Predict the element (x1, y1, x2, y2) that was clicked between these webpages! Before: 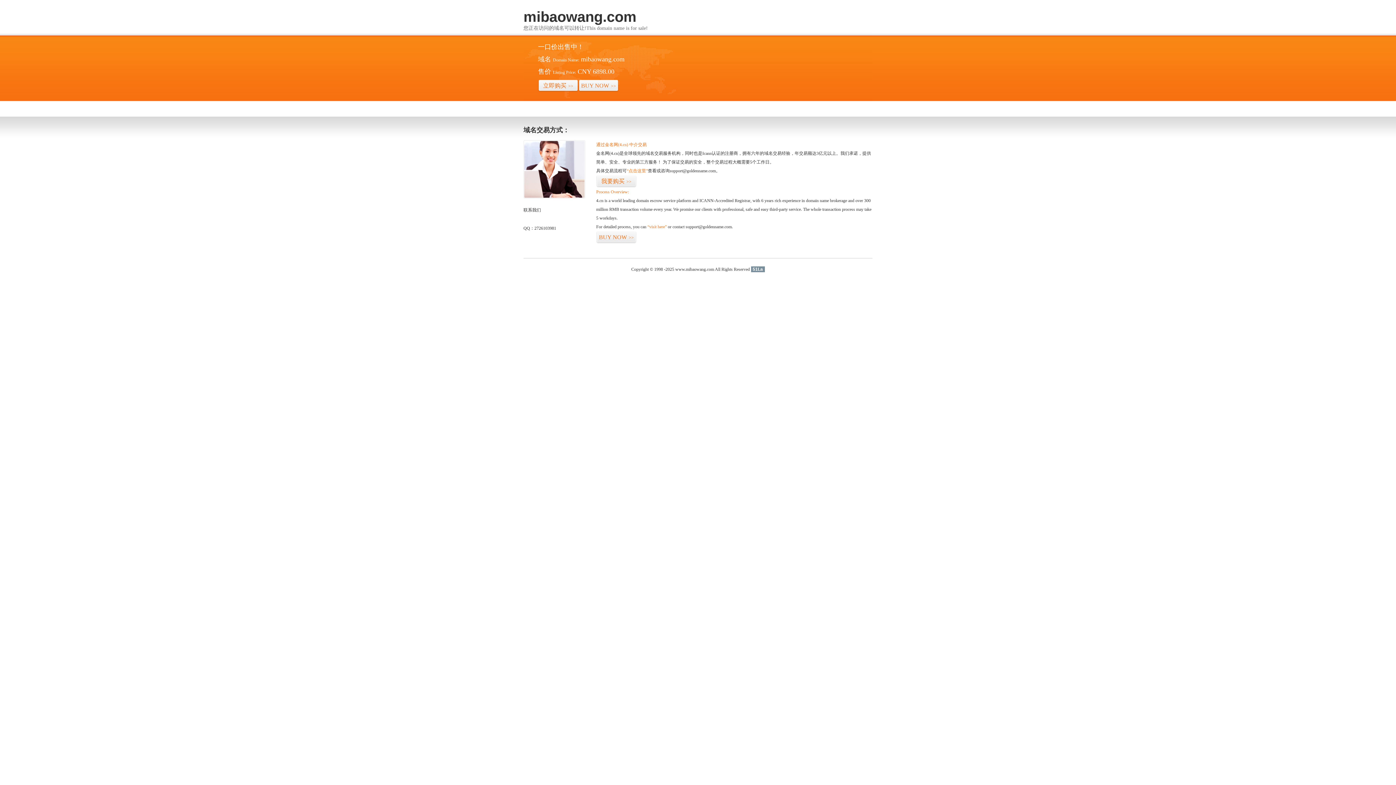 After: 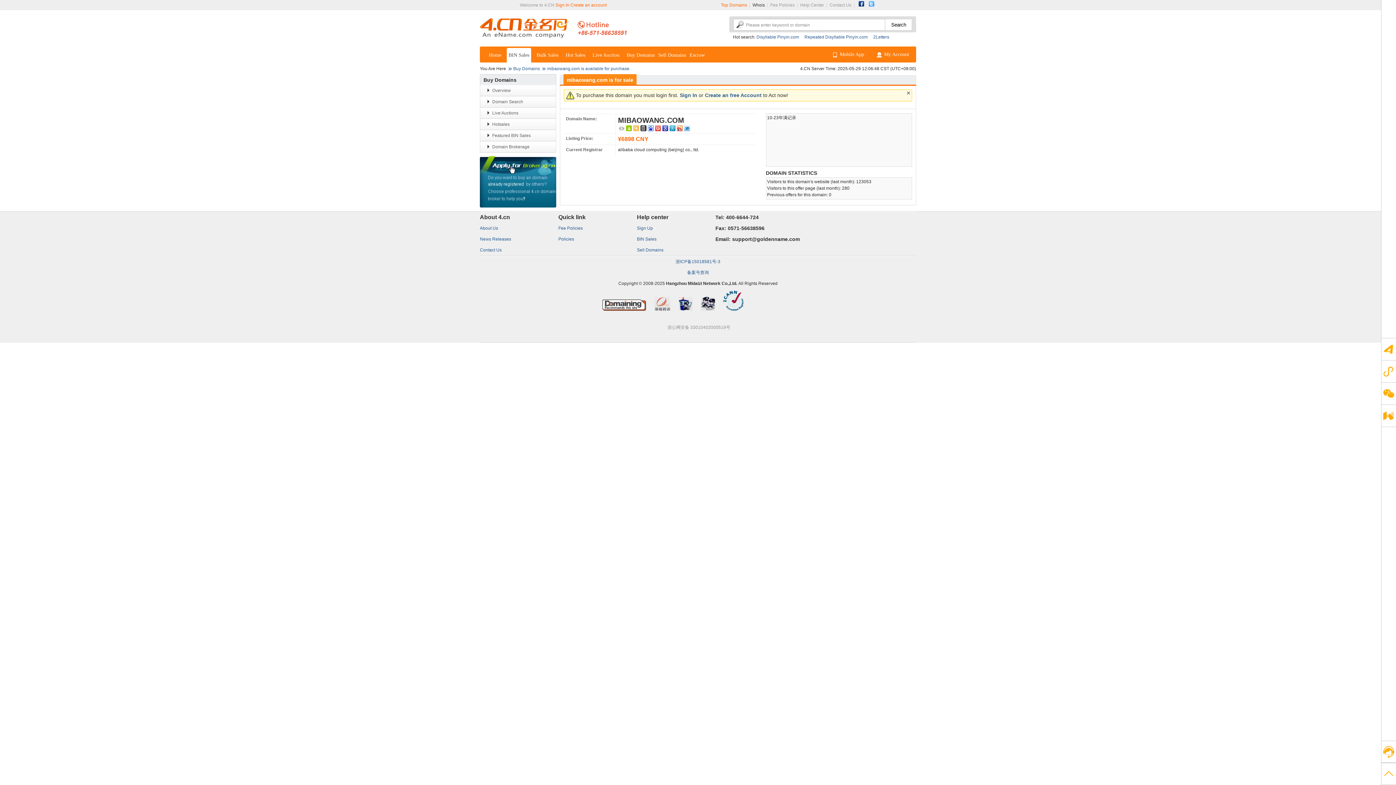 Action: bbox: (538, 79, 578, 92) label: 立即购买>>